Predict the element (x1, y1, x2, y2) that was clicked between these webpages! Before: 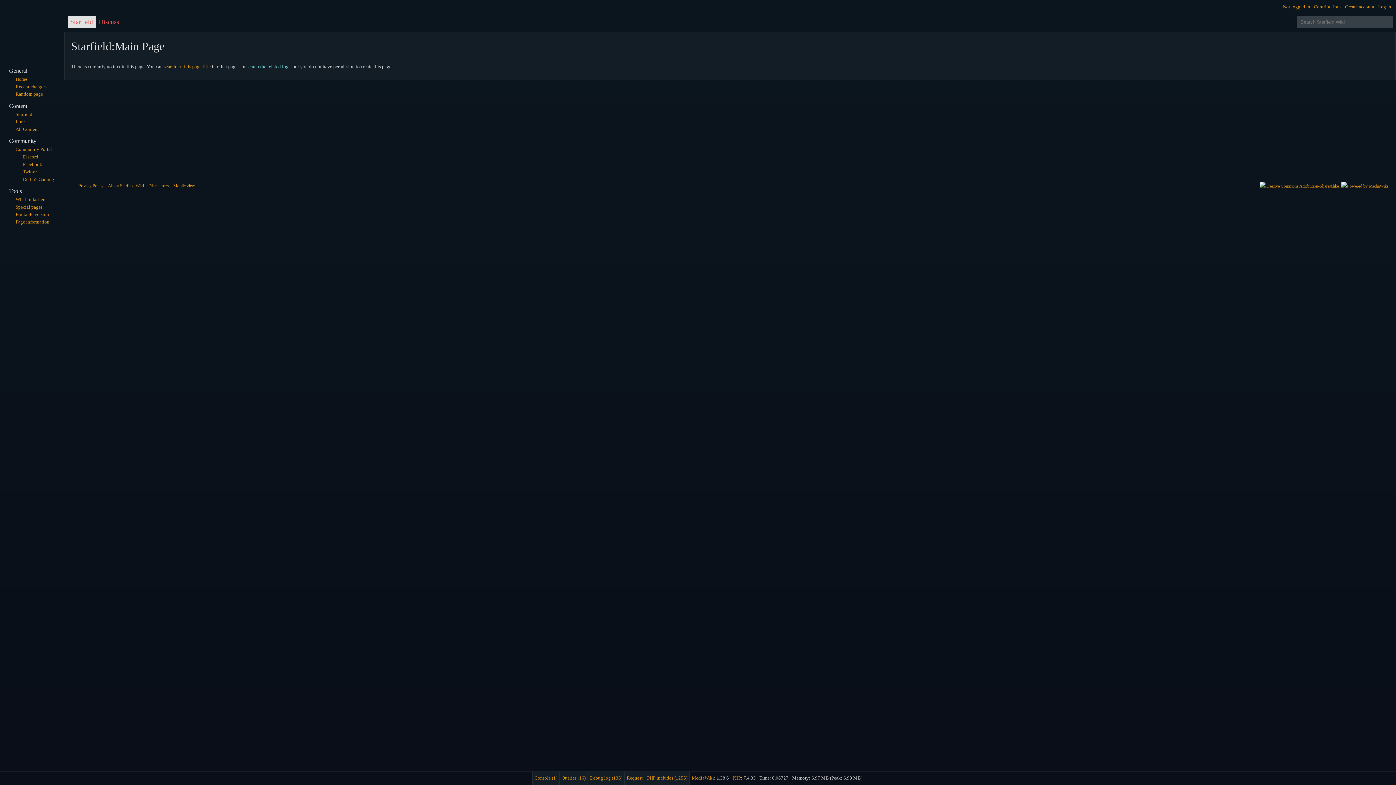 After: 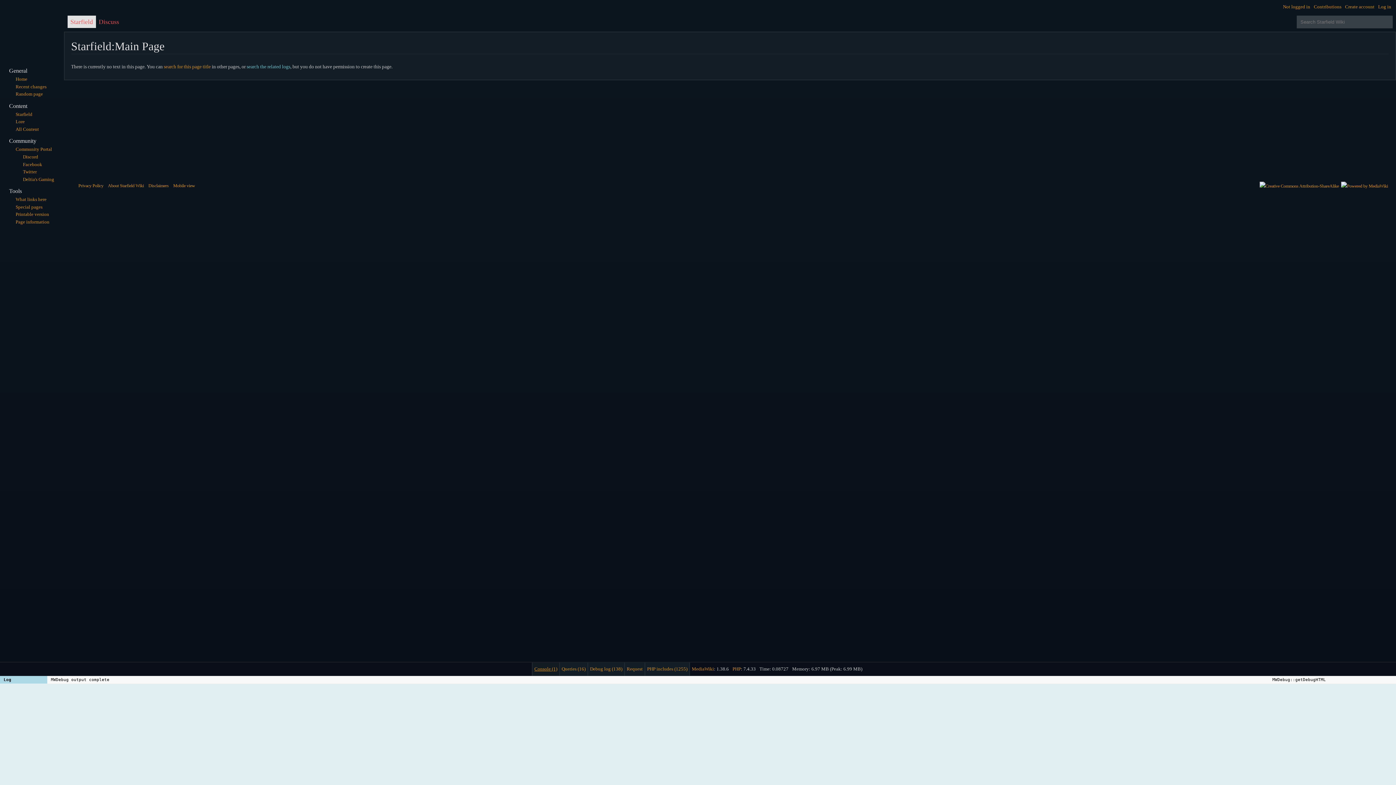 Action: bbox: (534, 775, 557, 781) label: Console (1)